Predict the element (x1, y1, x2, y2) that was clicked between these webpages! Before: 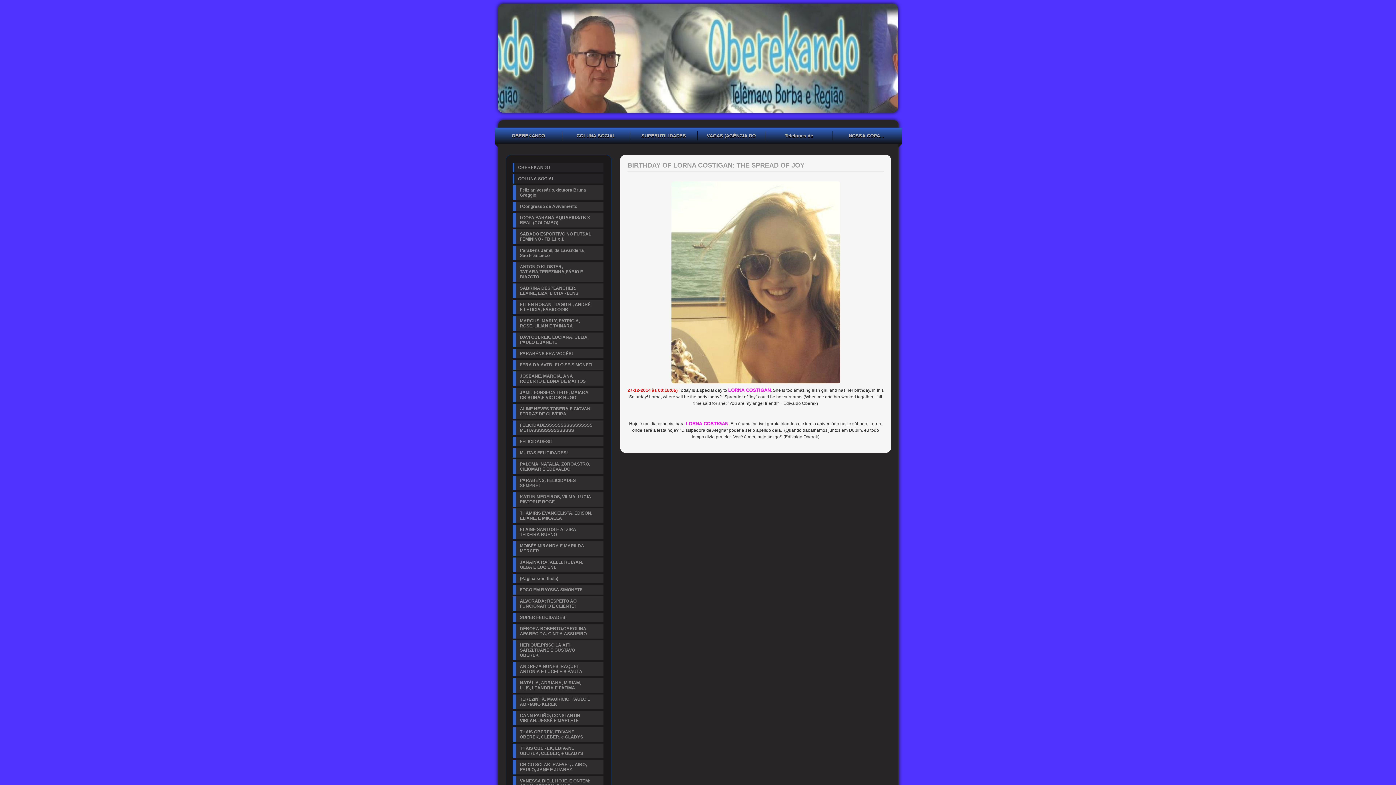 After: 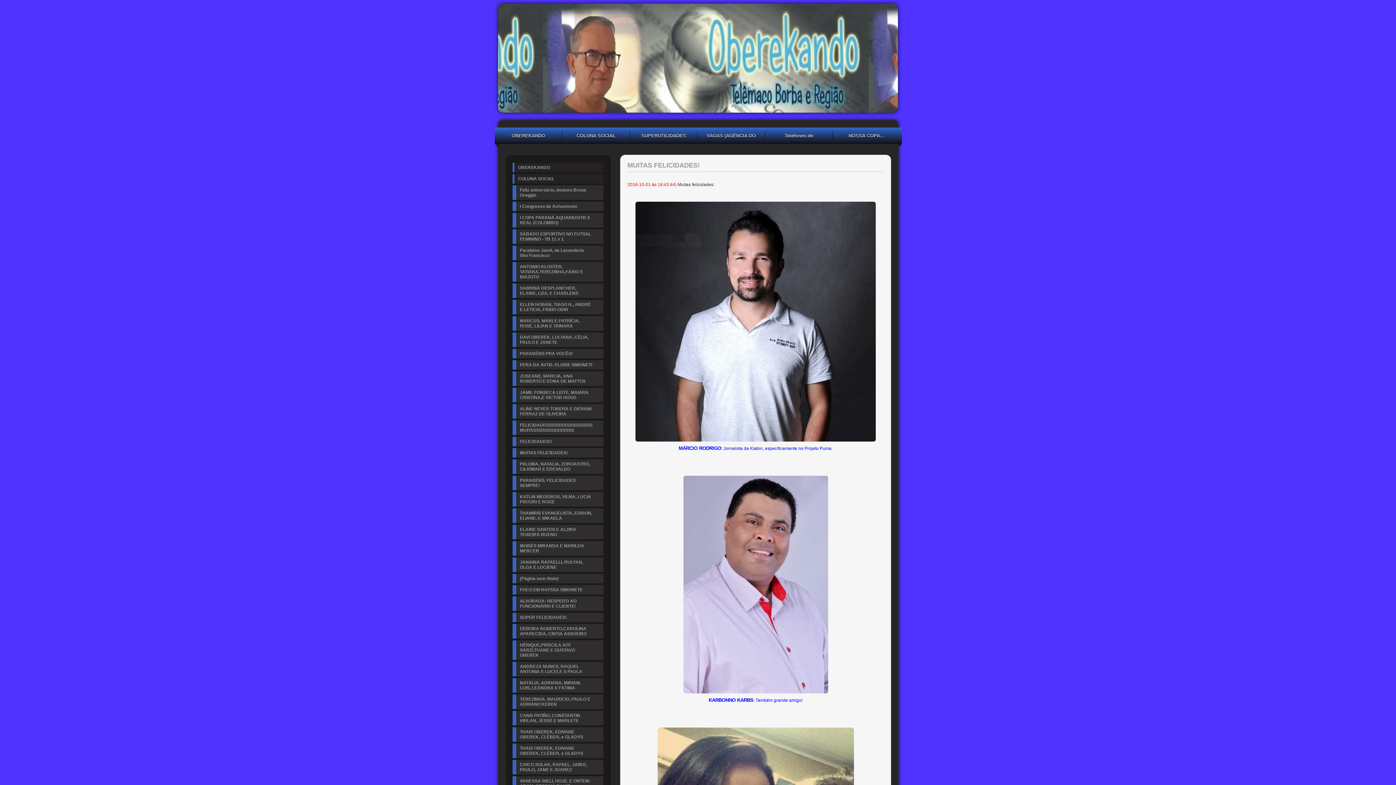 Action: label: MUITAS FELICIDADES! bbox: (514, 448, 603, 457)